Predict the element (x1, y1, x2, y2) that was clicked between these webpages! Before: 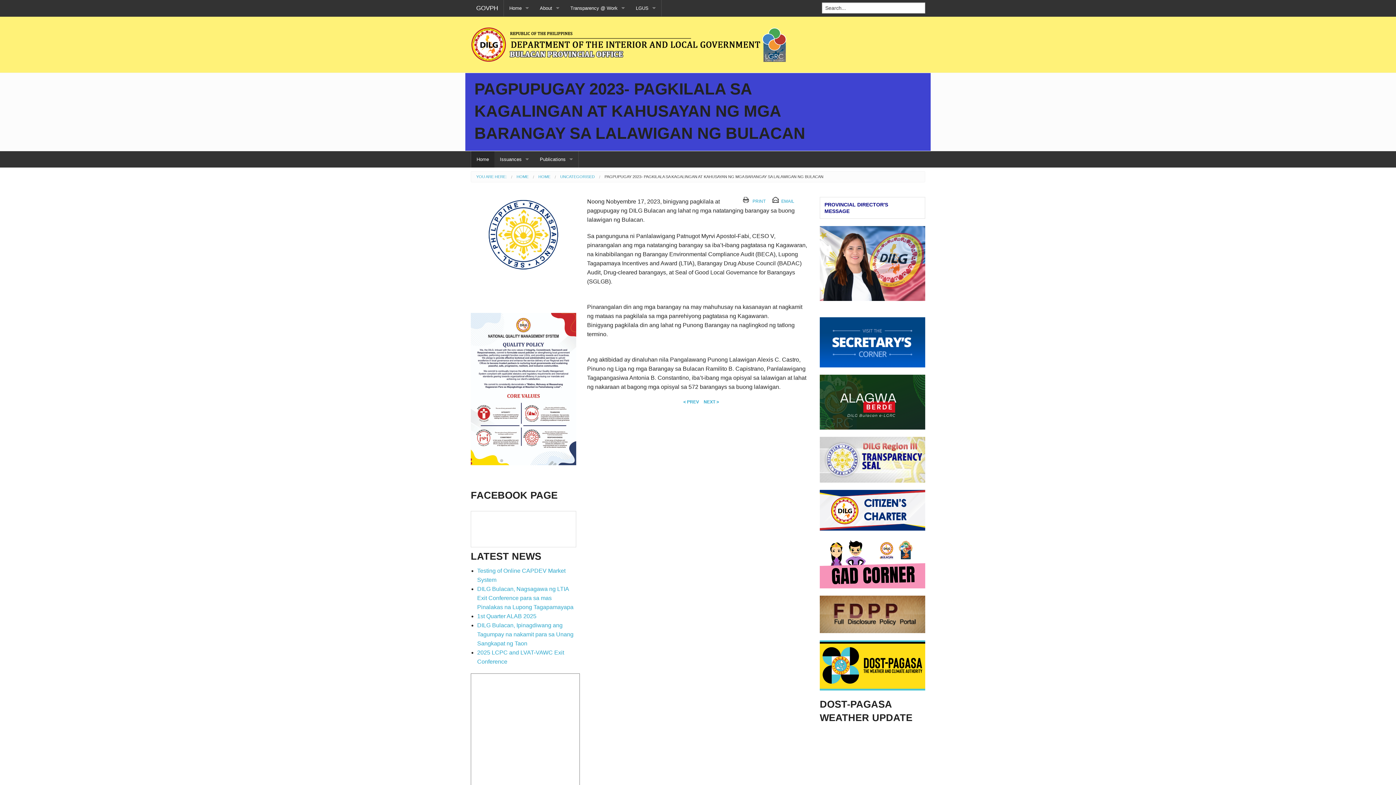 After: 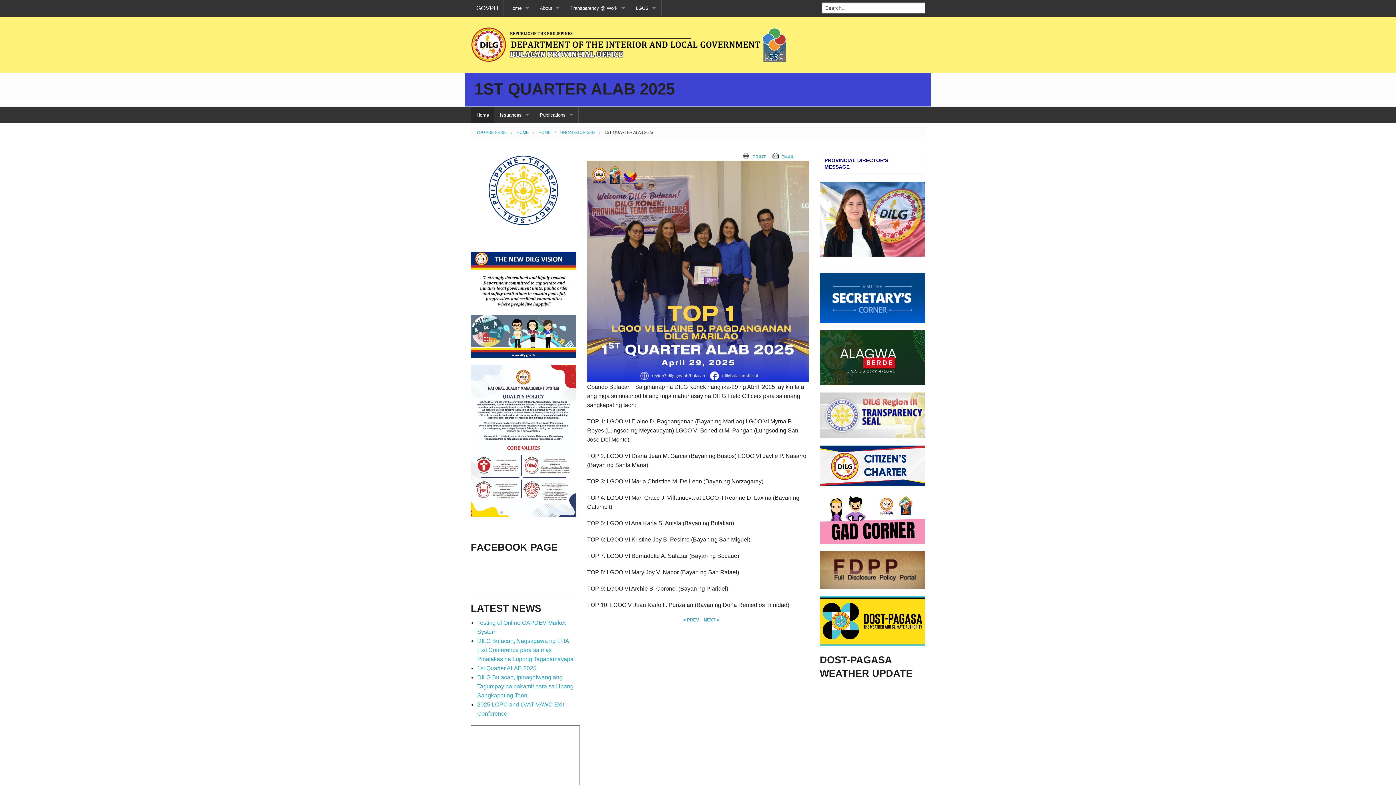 Action: bbox: (477, 613, 536, 619) label: 1st Quarter ALAB 2025